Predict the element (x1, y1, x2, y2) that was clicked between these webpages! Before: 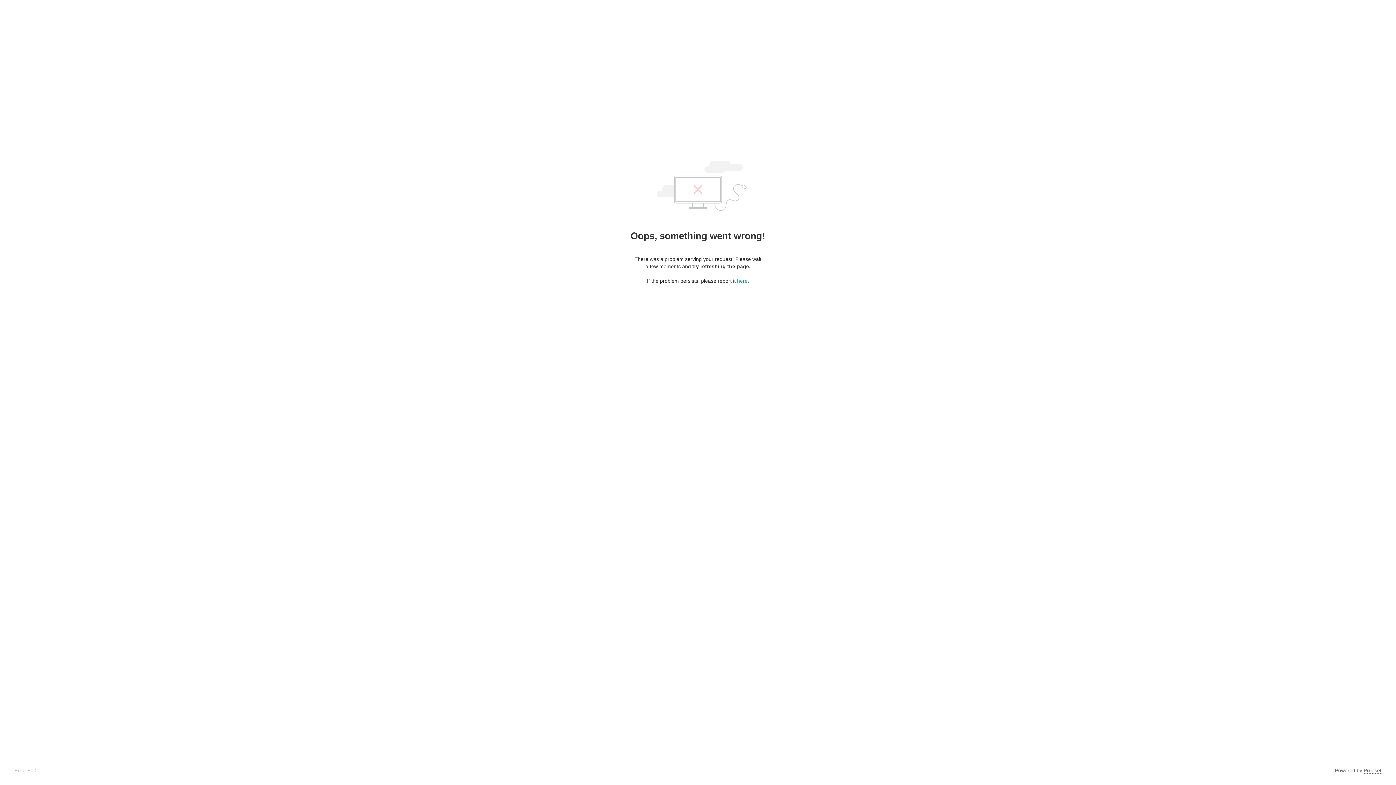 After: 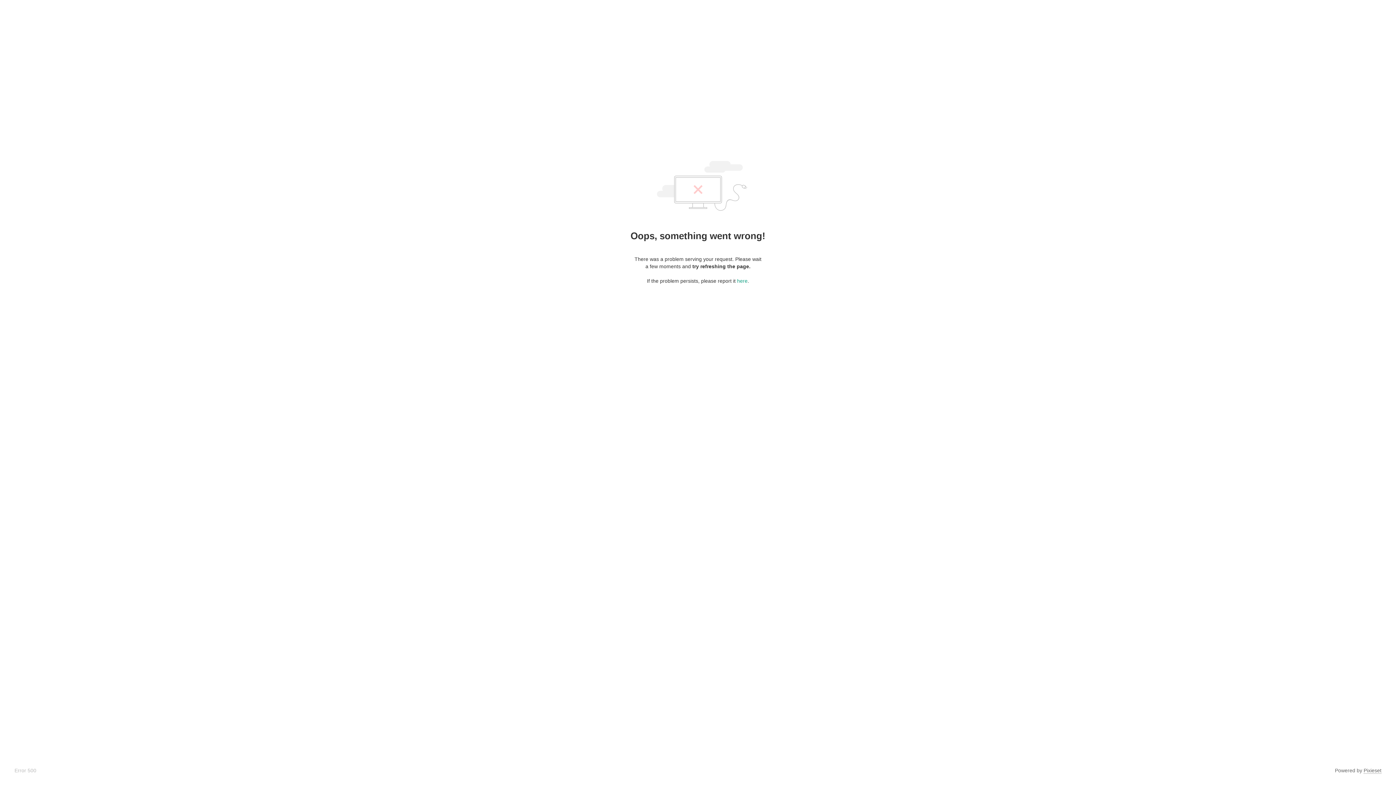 Action: label: Pixieset bbox: (1364, 768, 1381, 774)